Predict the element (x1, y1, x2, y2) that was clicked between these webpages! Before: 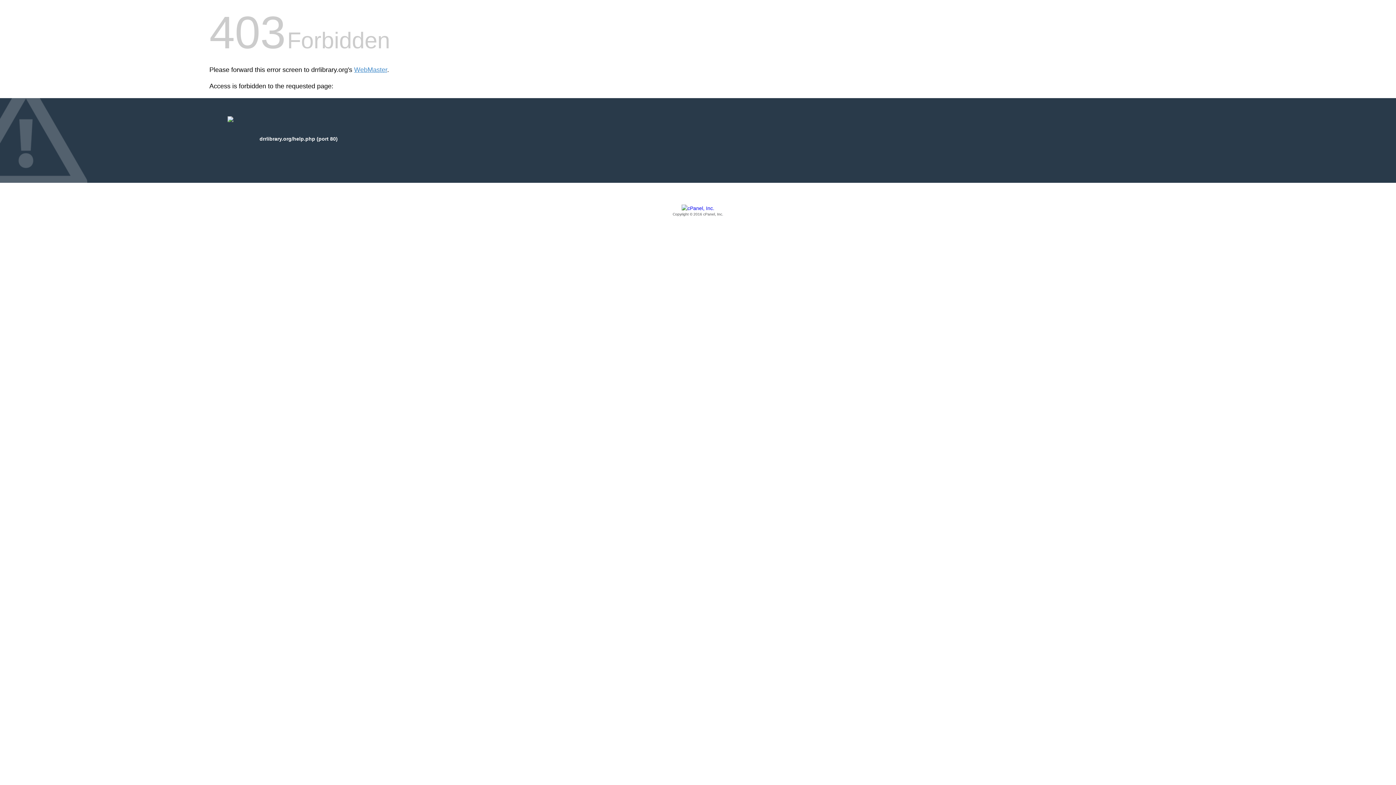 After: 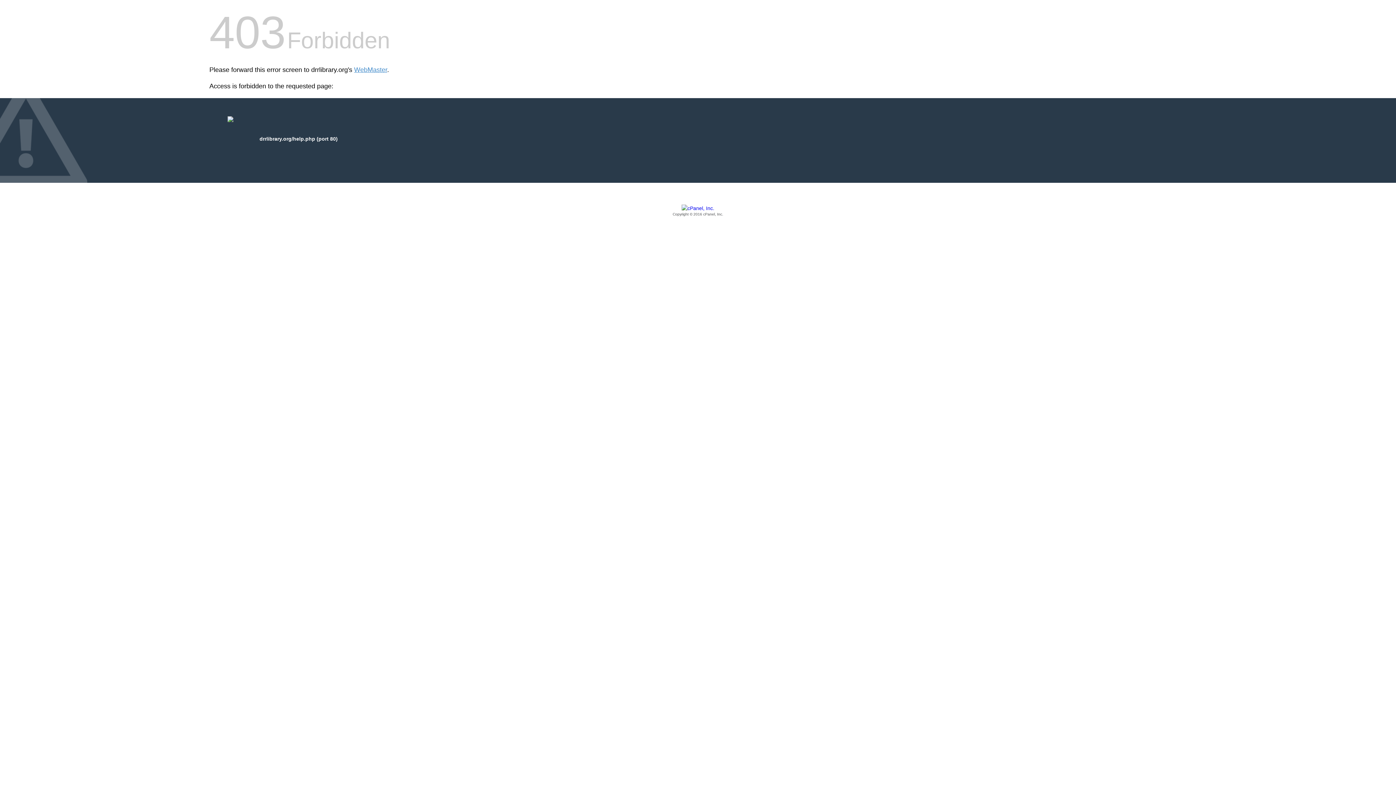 Action: label: Copyright © 2016 cPanel, Inc. bbox: (209, 205, 1186, 217)